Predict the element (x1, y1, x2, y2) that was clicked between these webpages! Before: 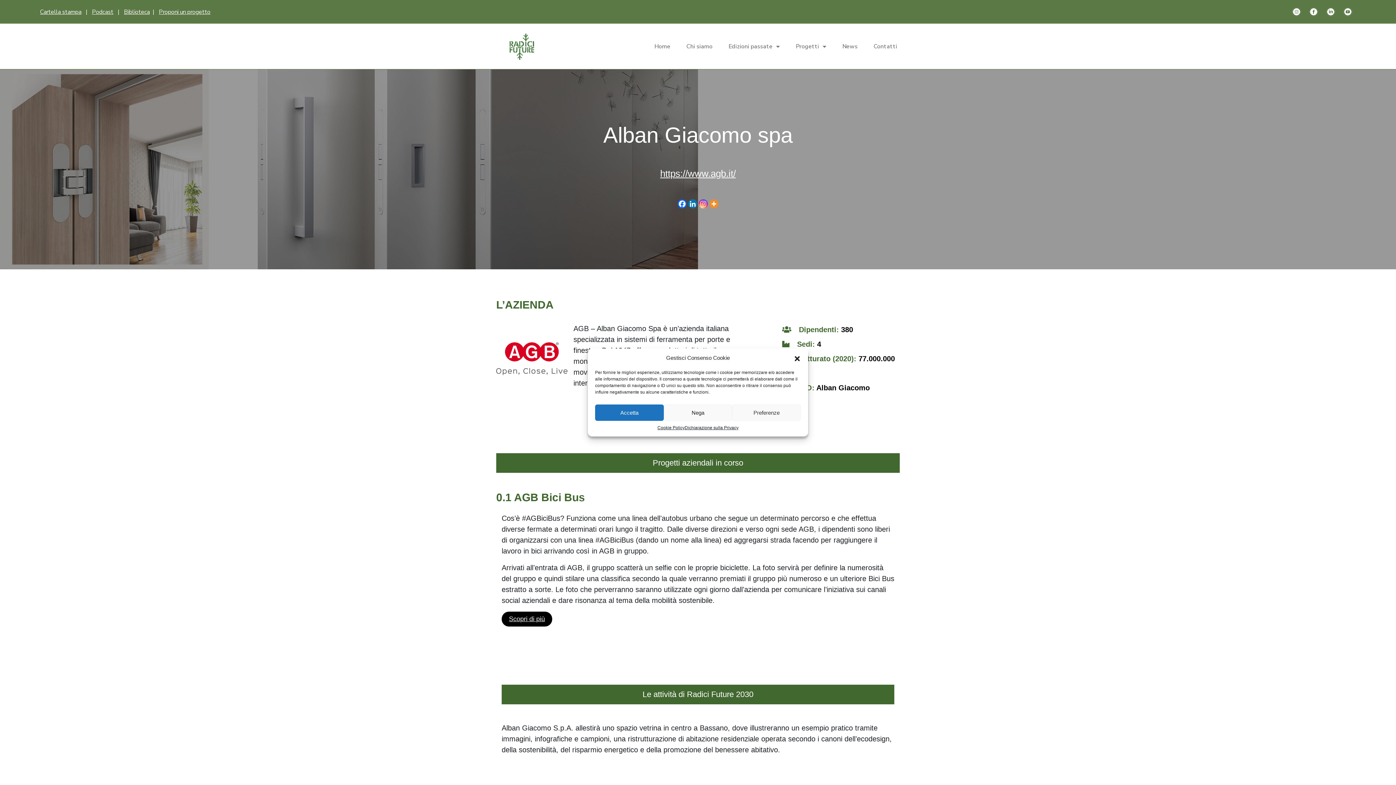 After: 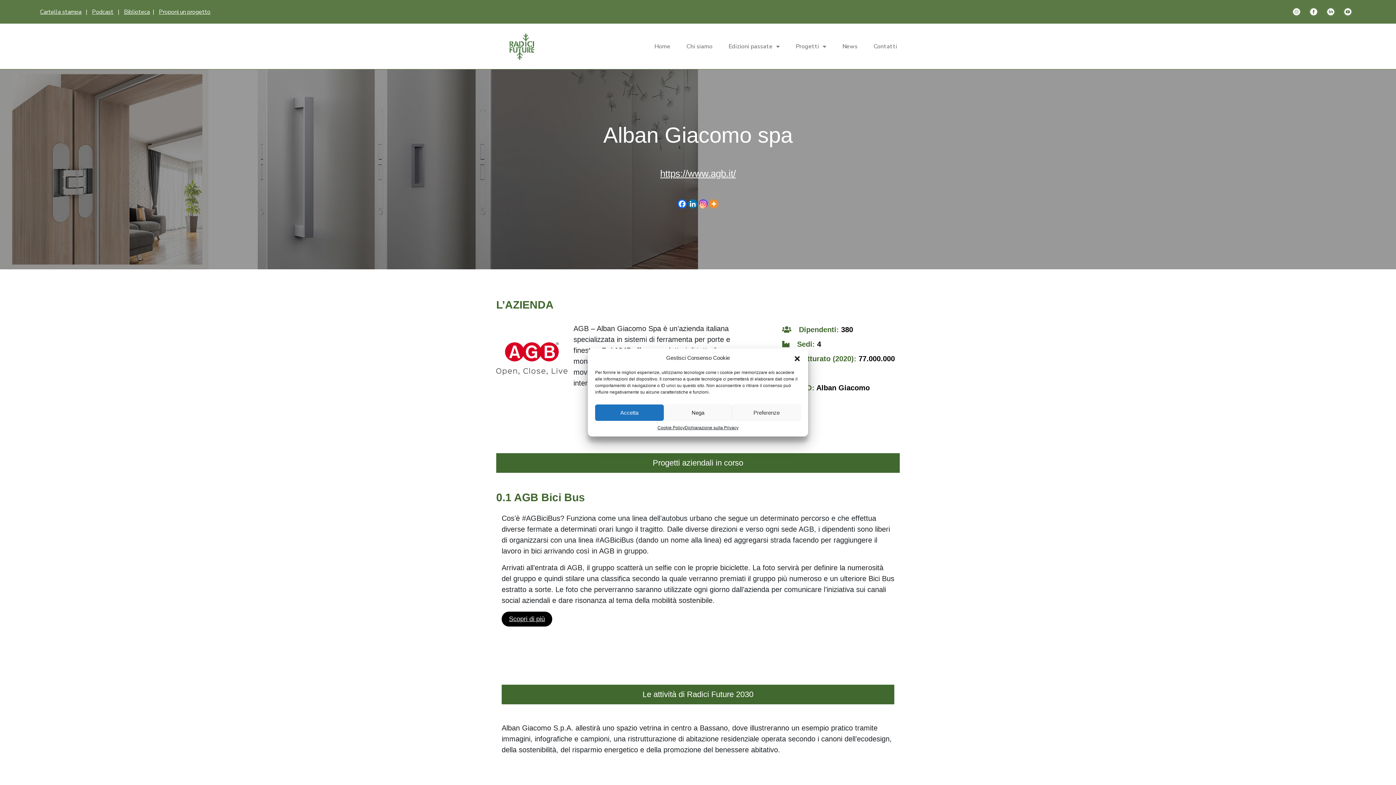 Action: bbox: (684, 424, 738, 431) label: Dichiarazione sulla Privacy